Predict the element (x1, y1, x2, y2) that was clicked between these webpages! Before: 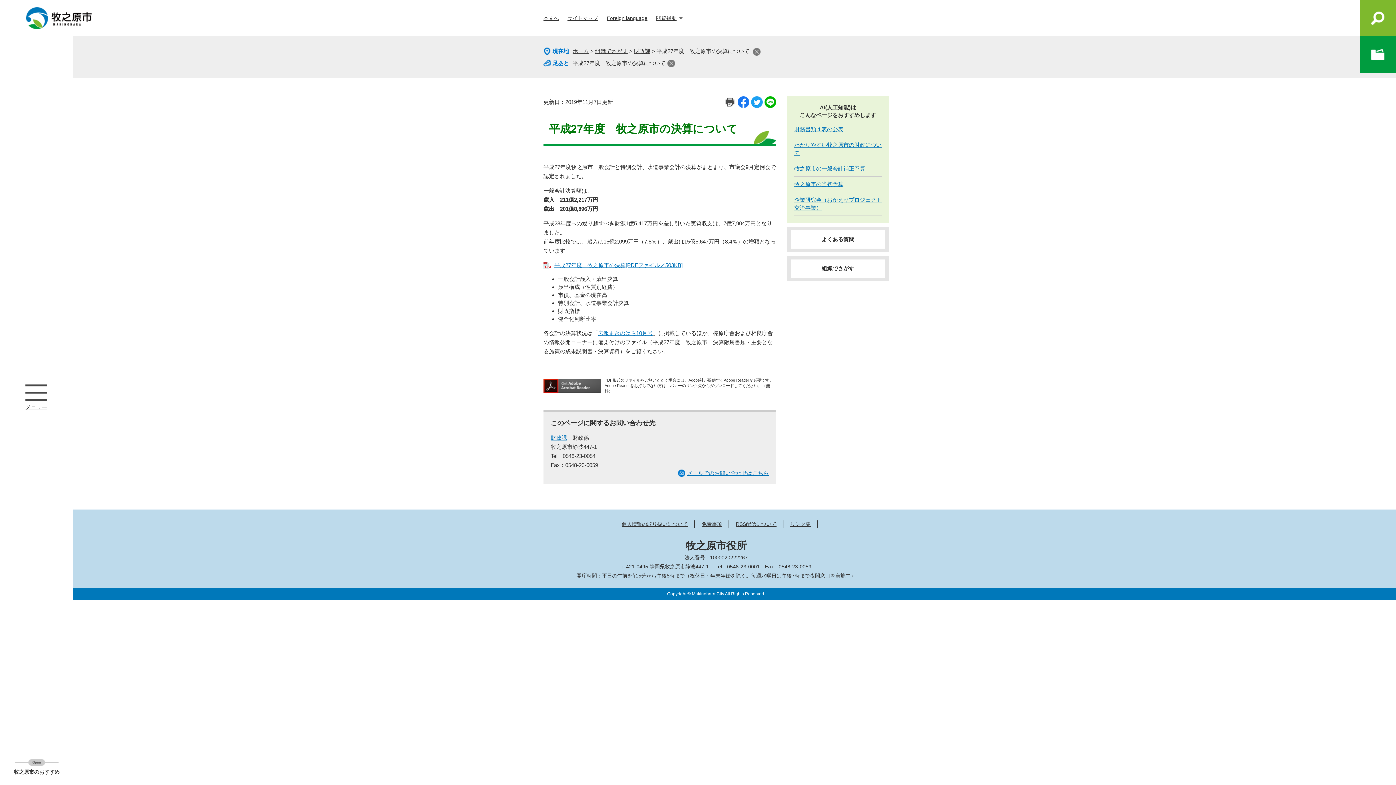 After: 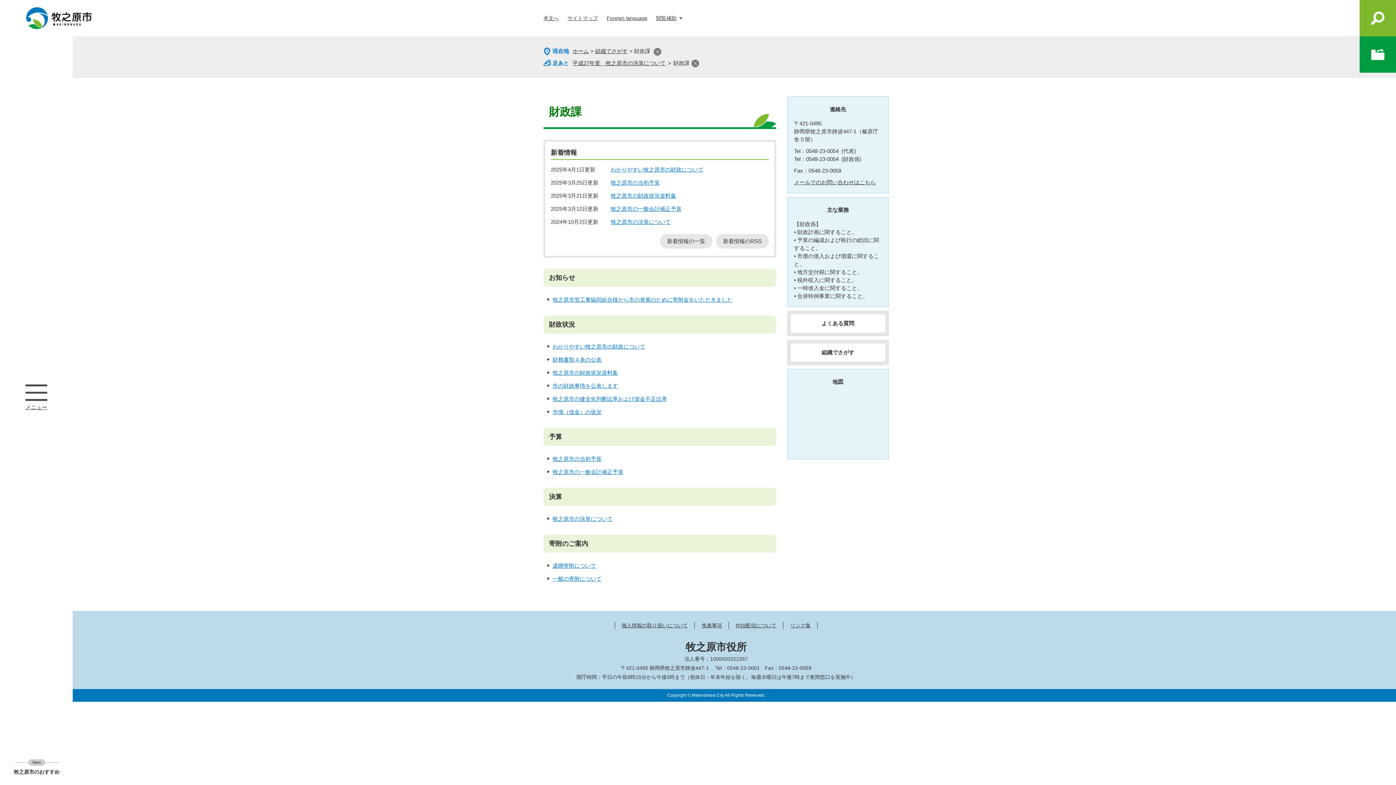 Action: bbox: (634, 48, 650, 54) label: 財政課